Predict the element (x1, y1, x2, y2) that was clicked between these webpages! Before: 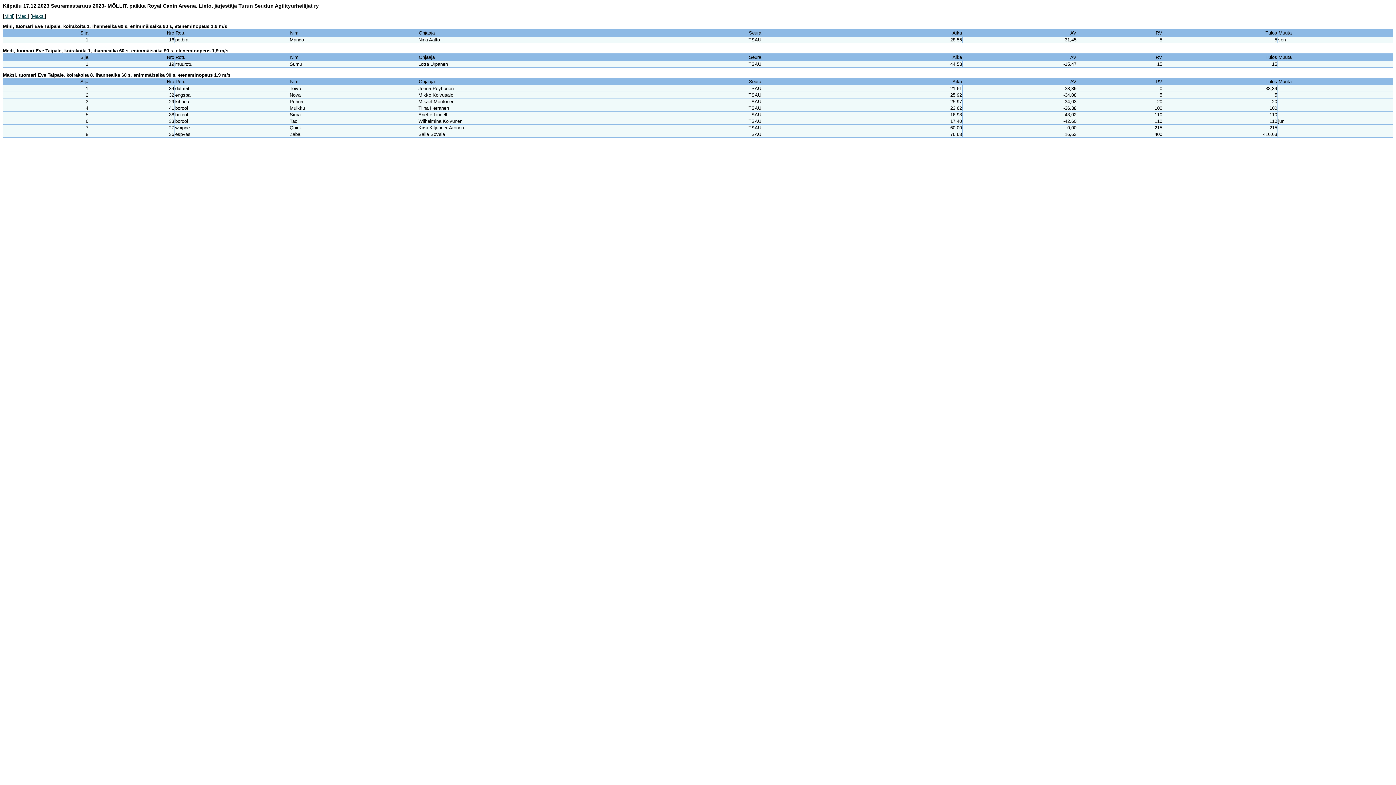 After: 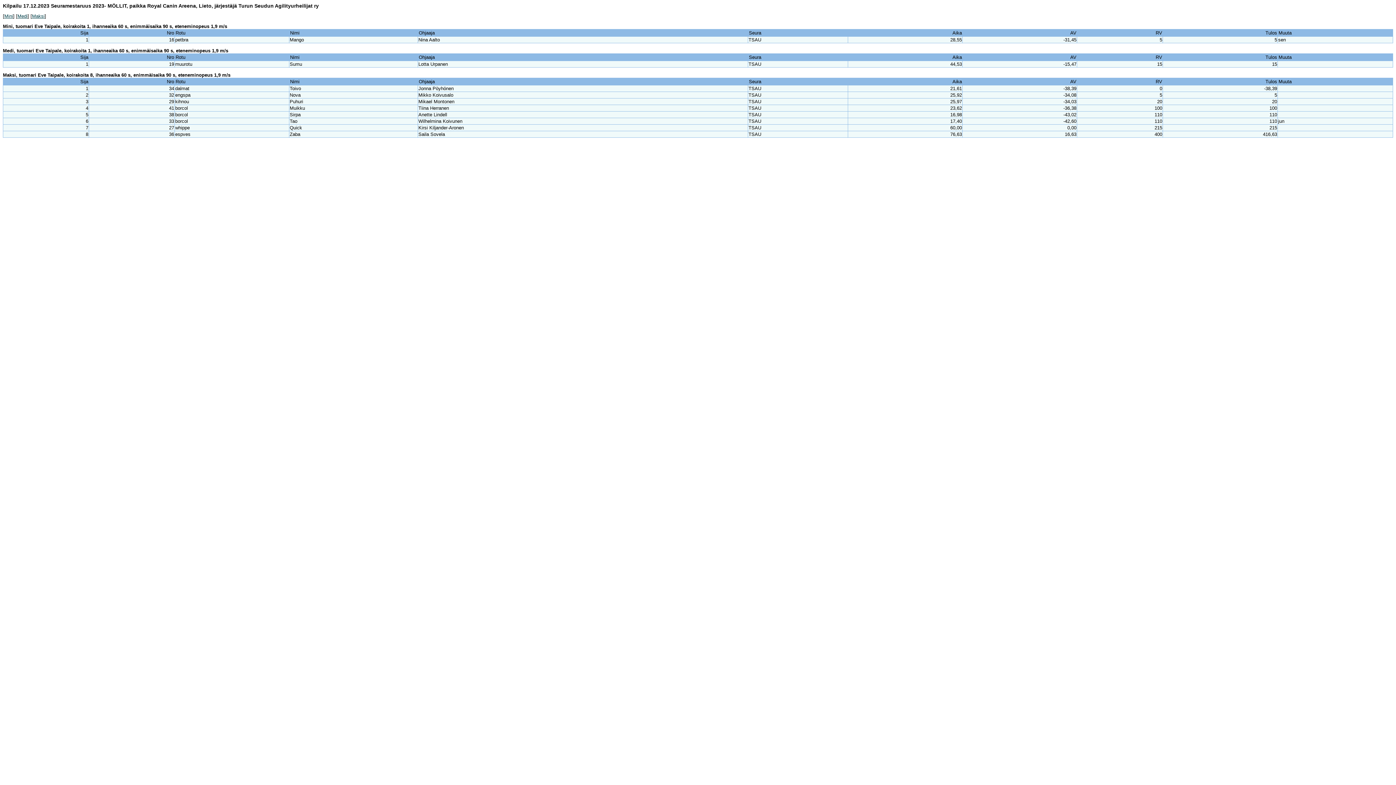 Action: bbox: (2, 48, 228, 53) label: Medi, tuomari Eve Taipale, koirakoita 1, ihanneaika 60 s, enimmäisaika 90 s, eteneminopeus 1,9 m/s